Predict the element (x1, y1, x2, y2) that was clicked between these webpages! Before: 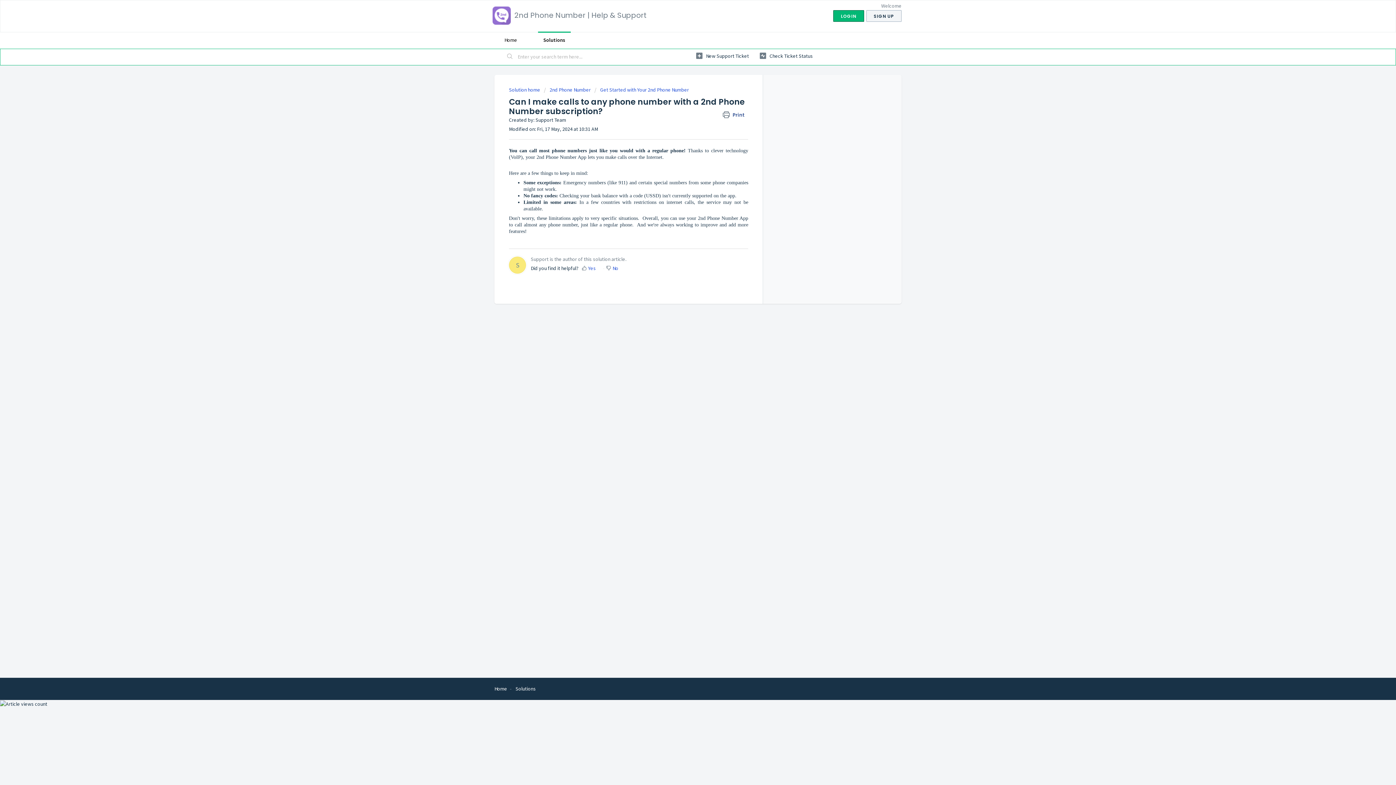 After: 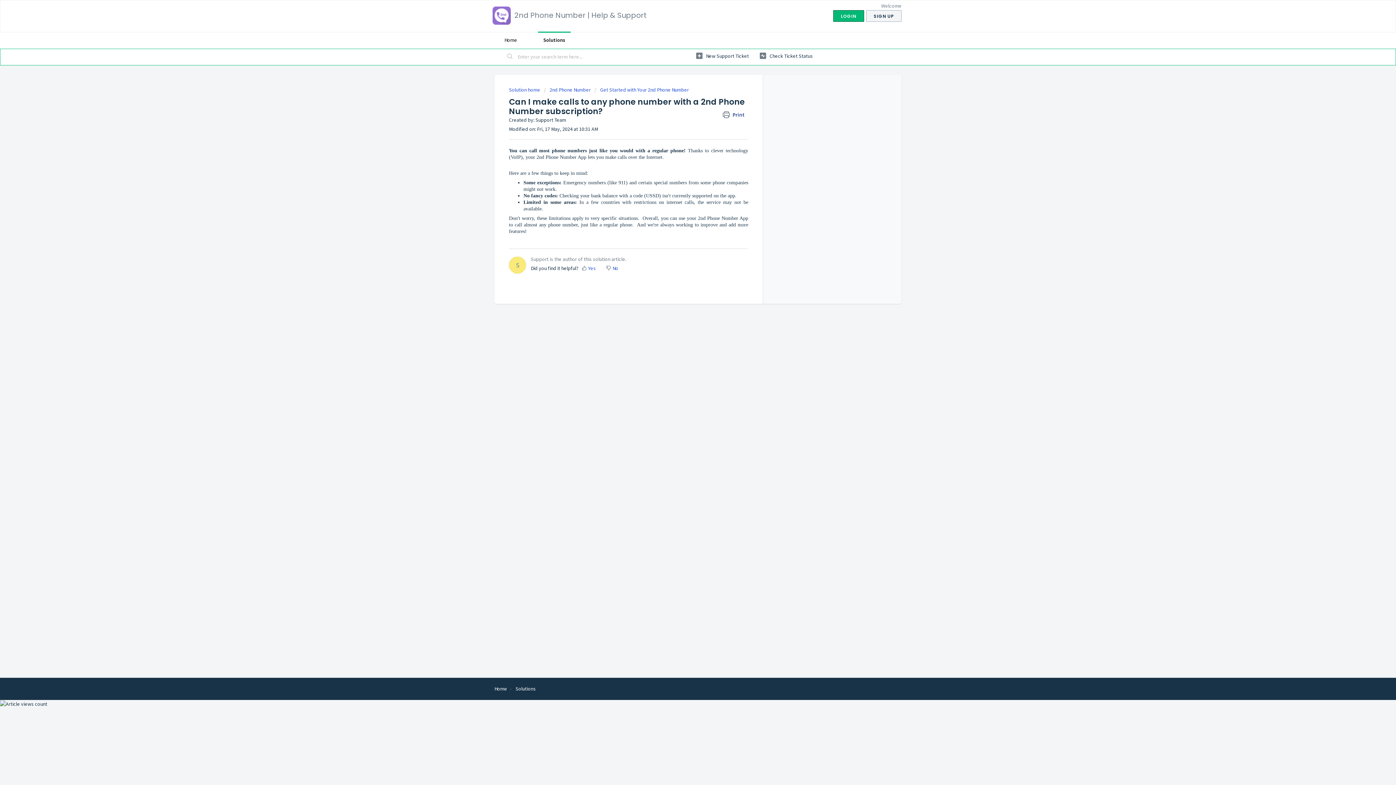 Action: label: Download bbox: (678, 298, 690, 310)